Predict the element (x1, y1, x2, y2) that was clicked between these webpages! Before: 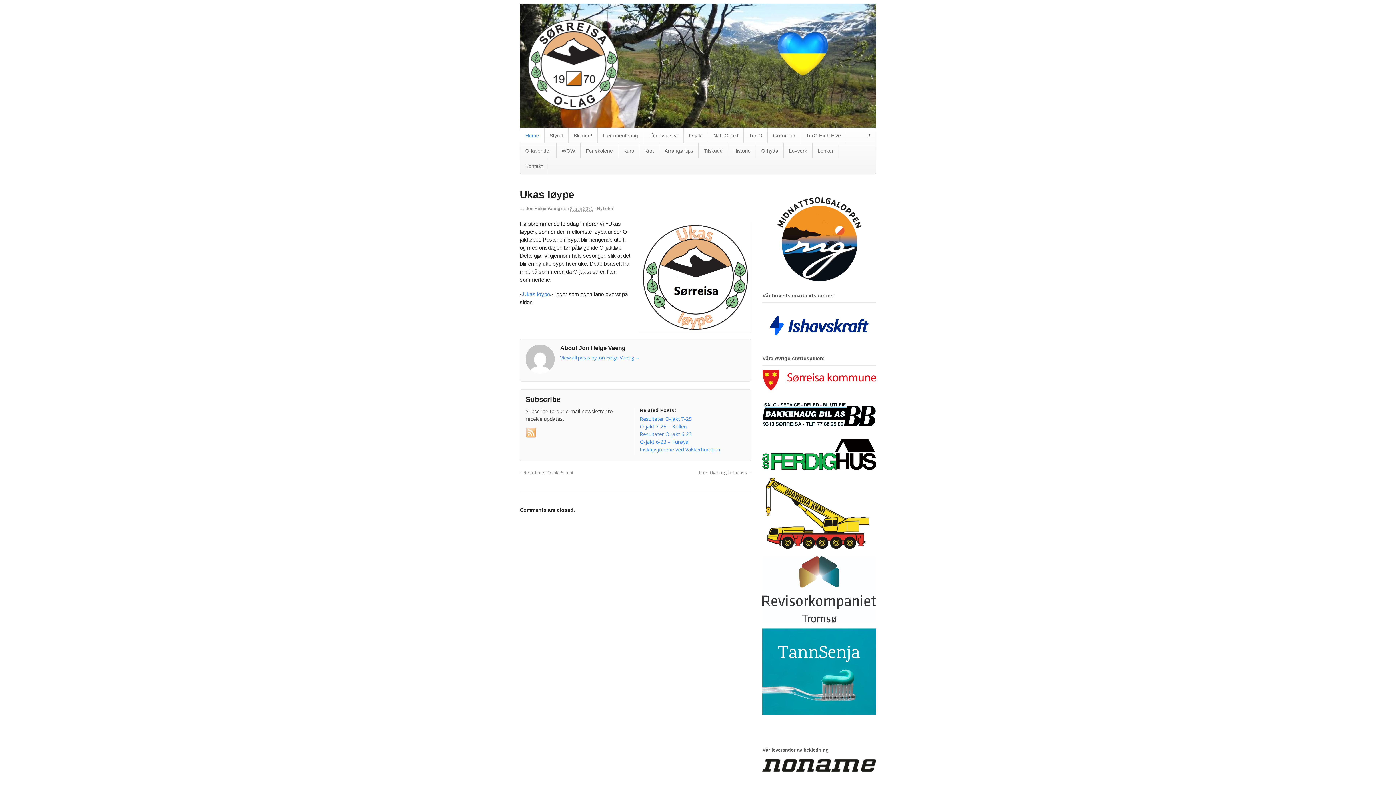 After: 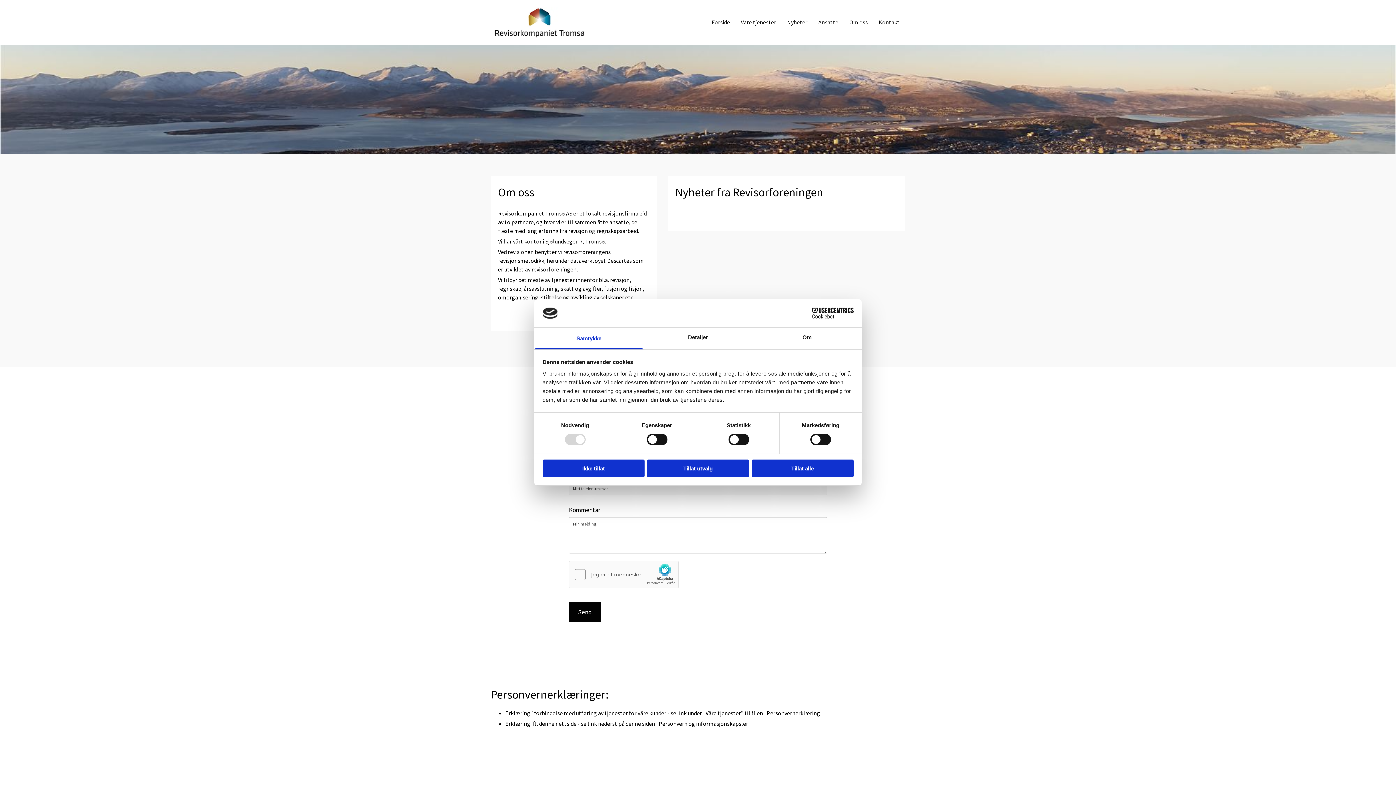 Action: bbox: (762, 617, 876, 622)